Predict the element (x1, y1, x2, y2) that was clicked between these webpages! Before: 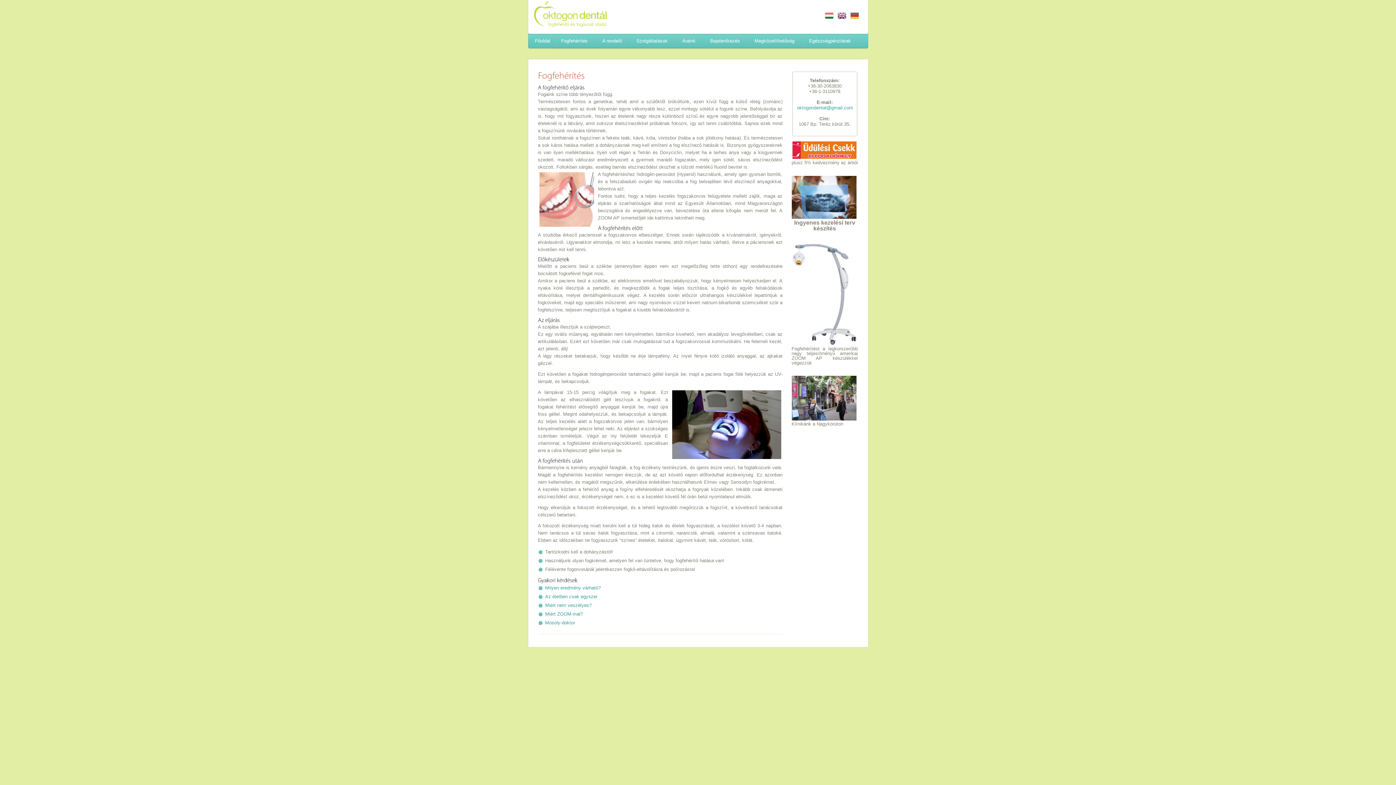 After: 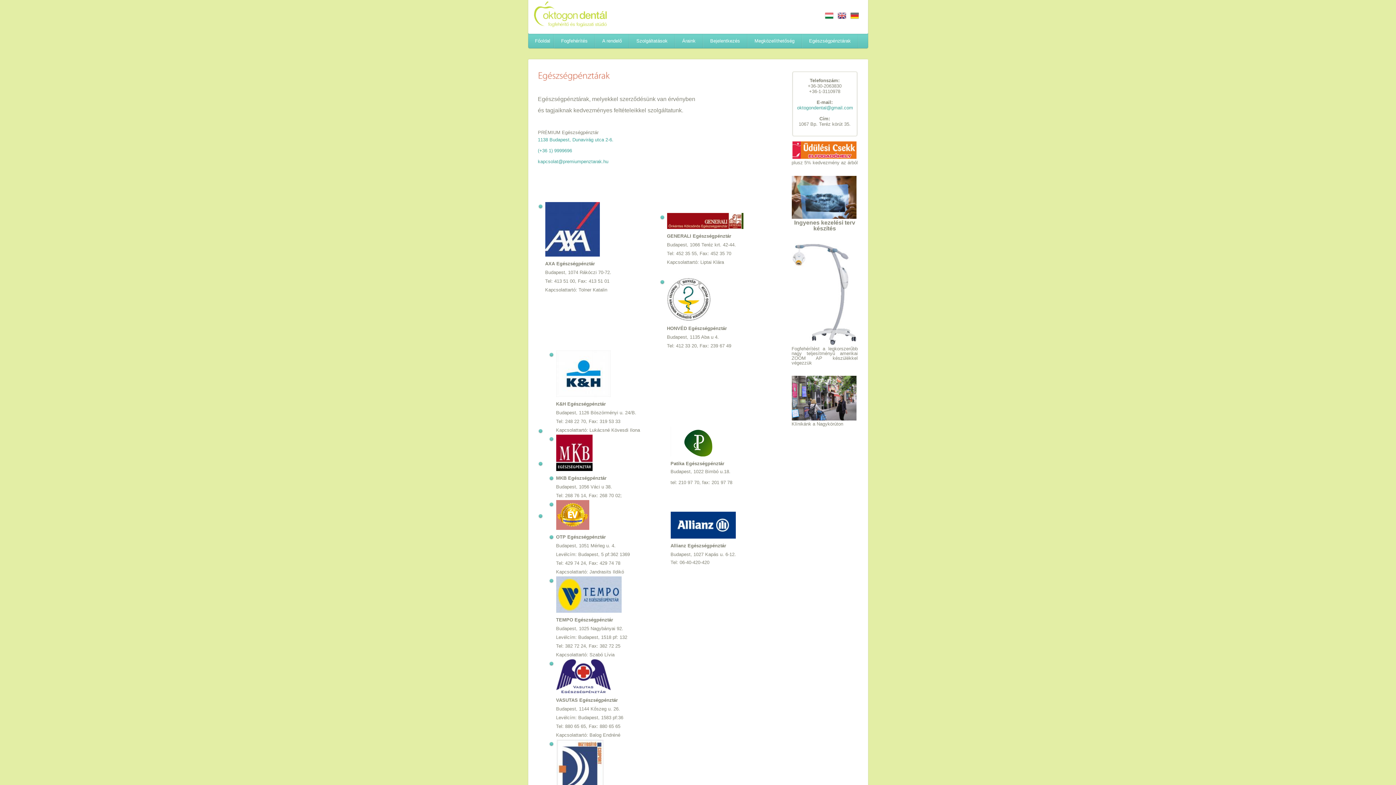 Action: bbox: (791, 153, 856, 159)